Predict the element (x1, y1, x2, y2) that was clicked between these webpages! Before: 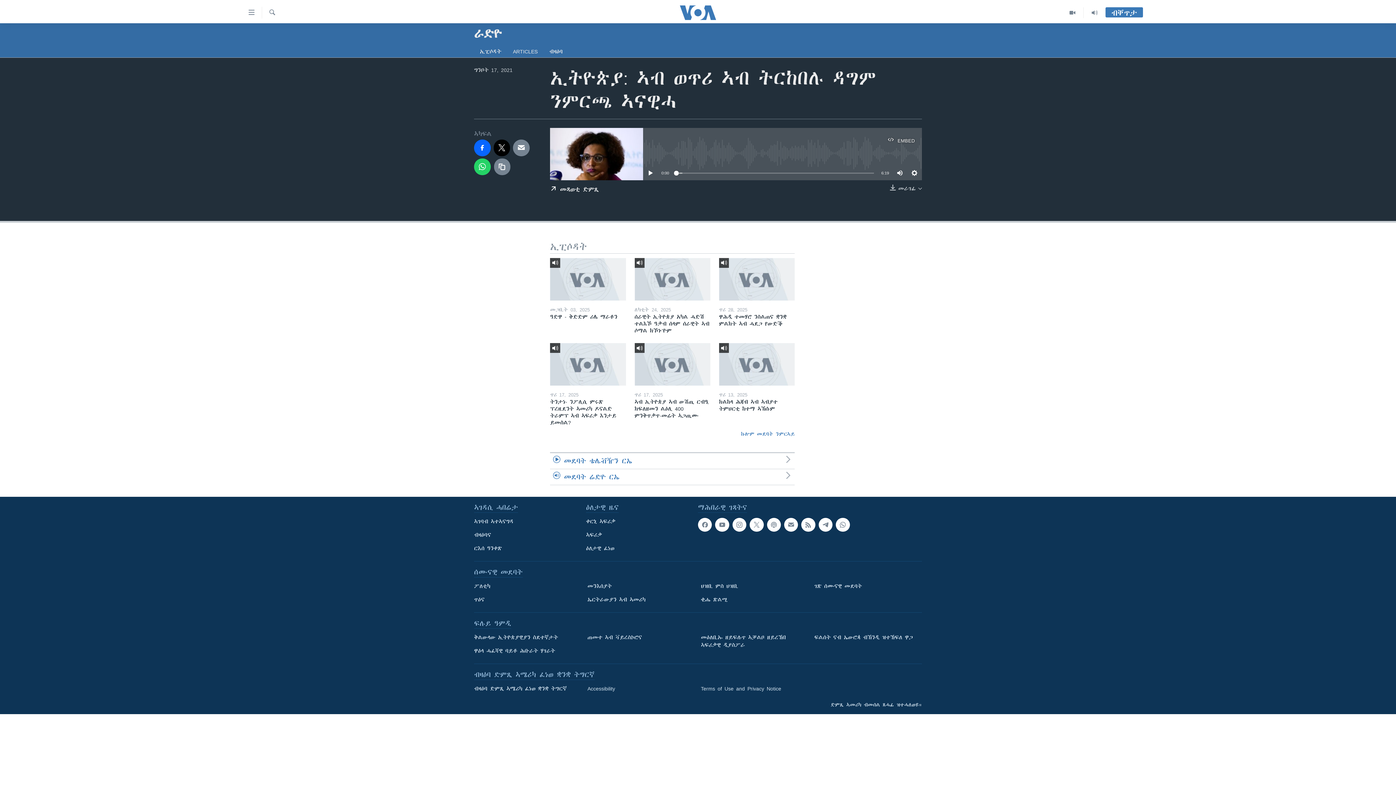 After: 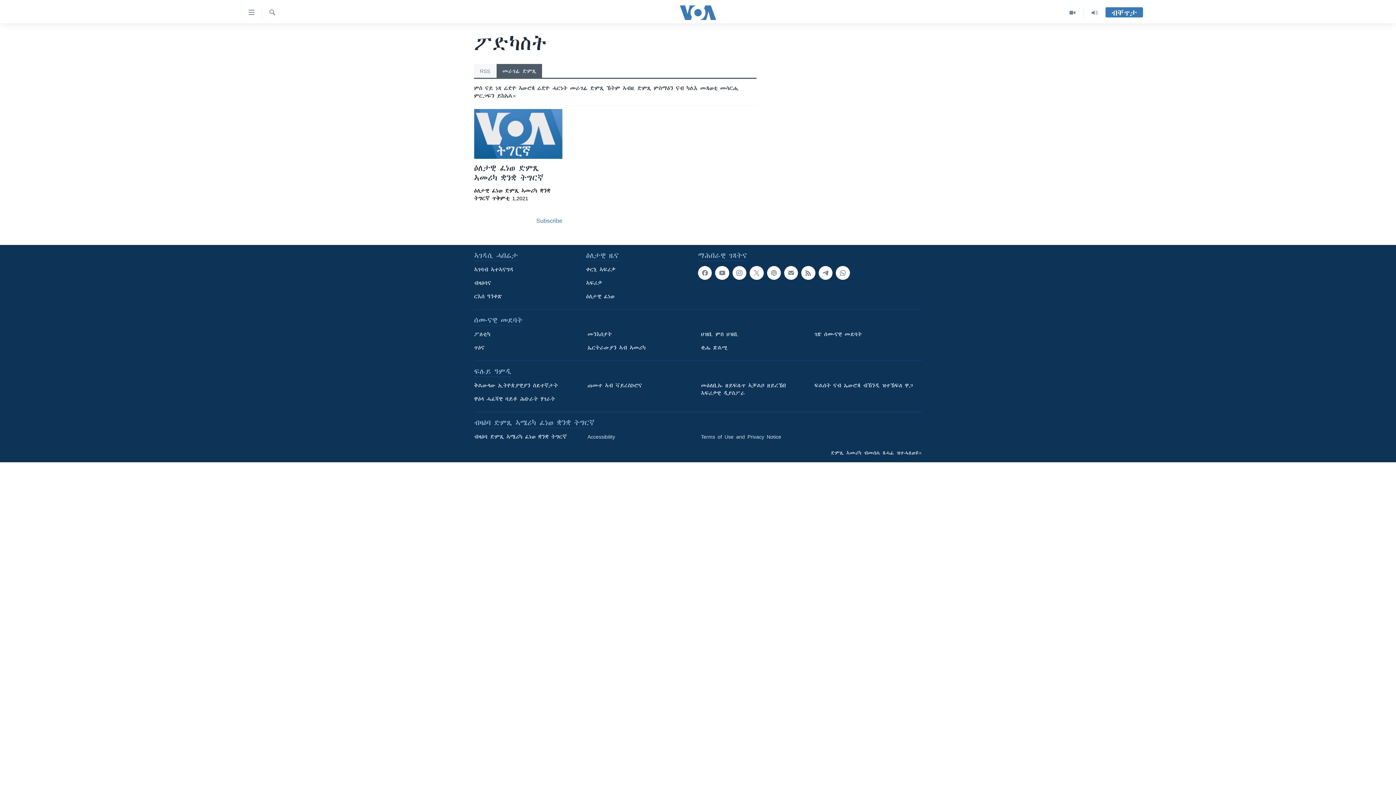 Action: bbox: (767, 518, 781, 532)